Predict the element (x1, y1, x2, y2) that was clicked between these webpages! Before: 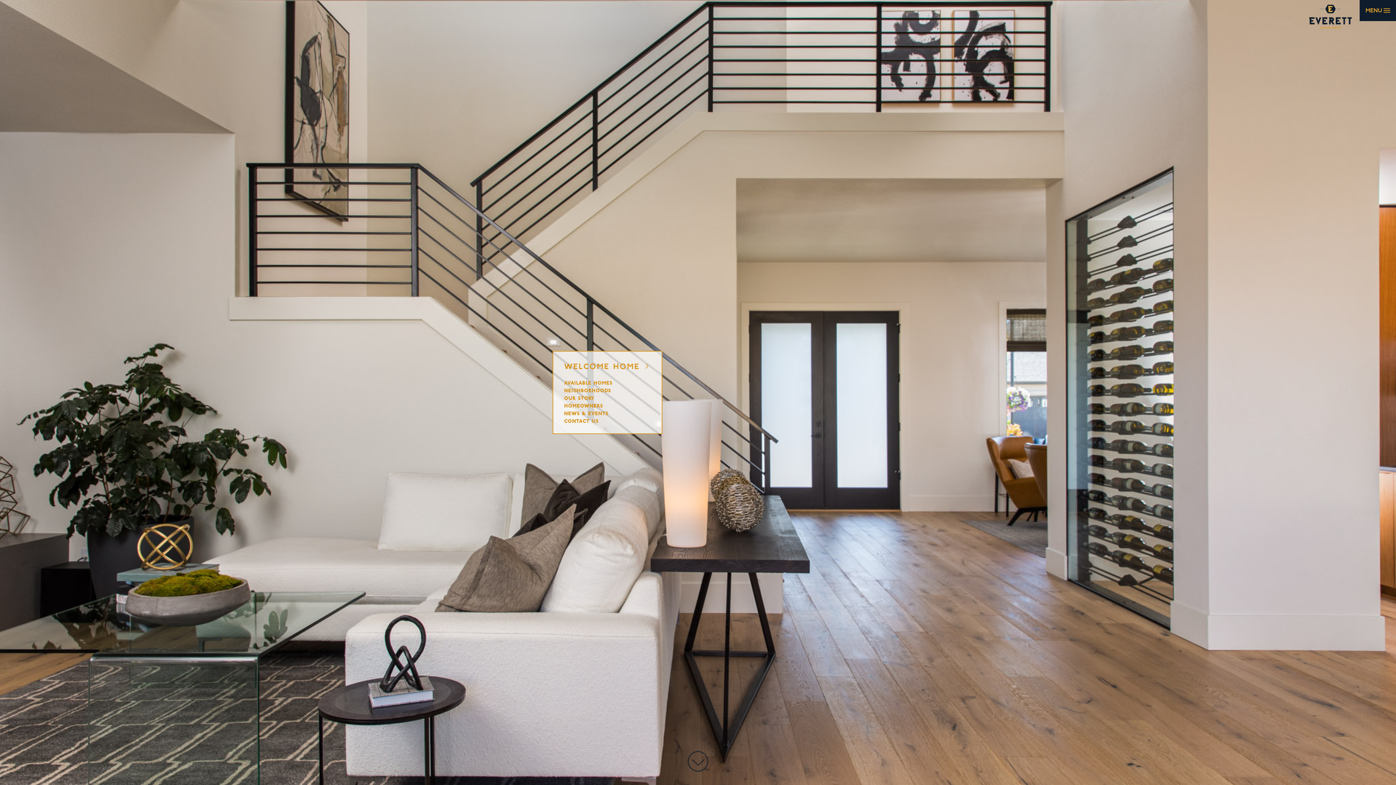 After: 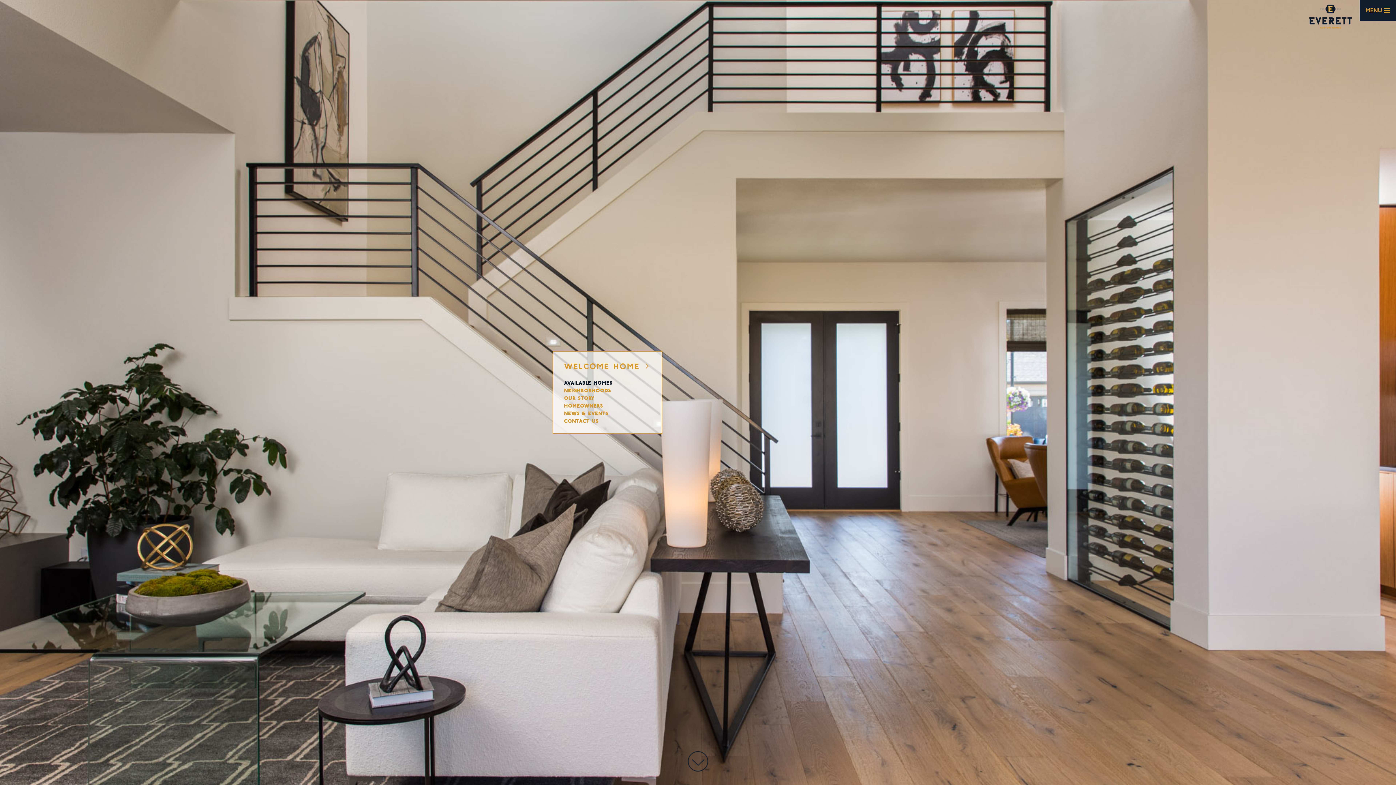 Action: bbox: (564, 379, 612, 384) label: AVAILABLE HOMES